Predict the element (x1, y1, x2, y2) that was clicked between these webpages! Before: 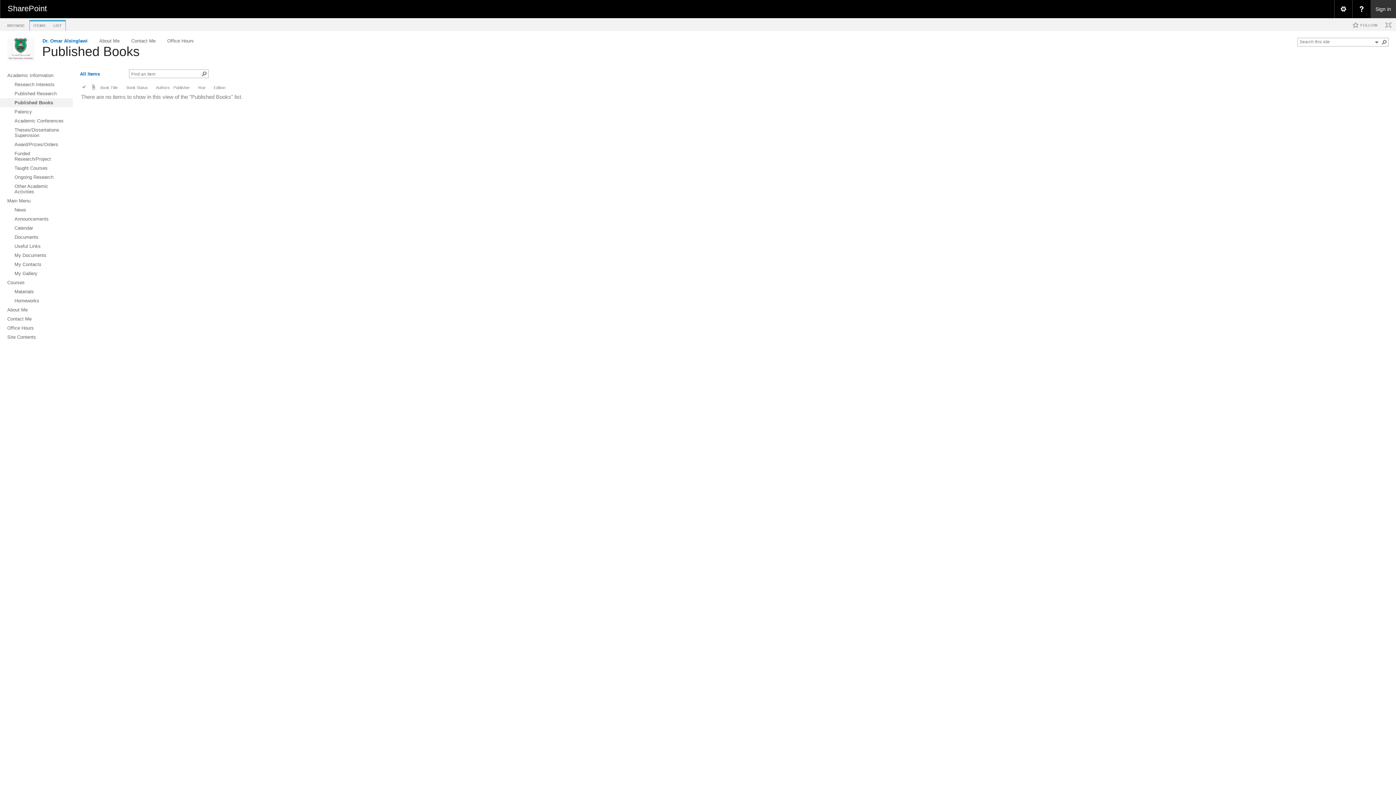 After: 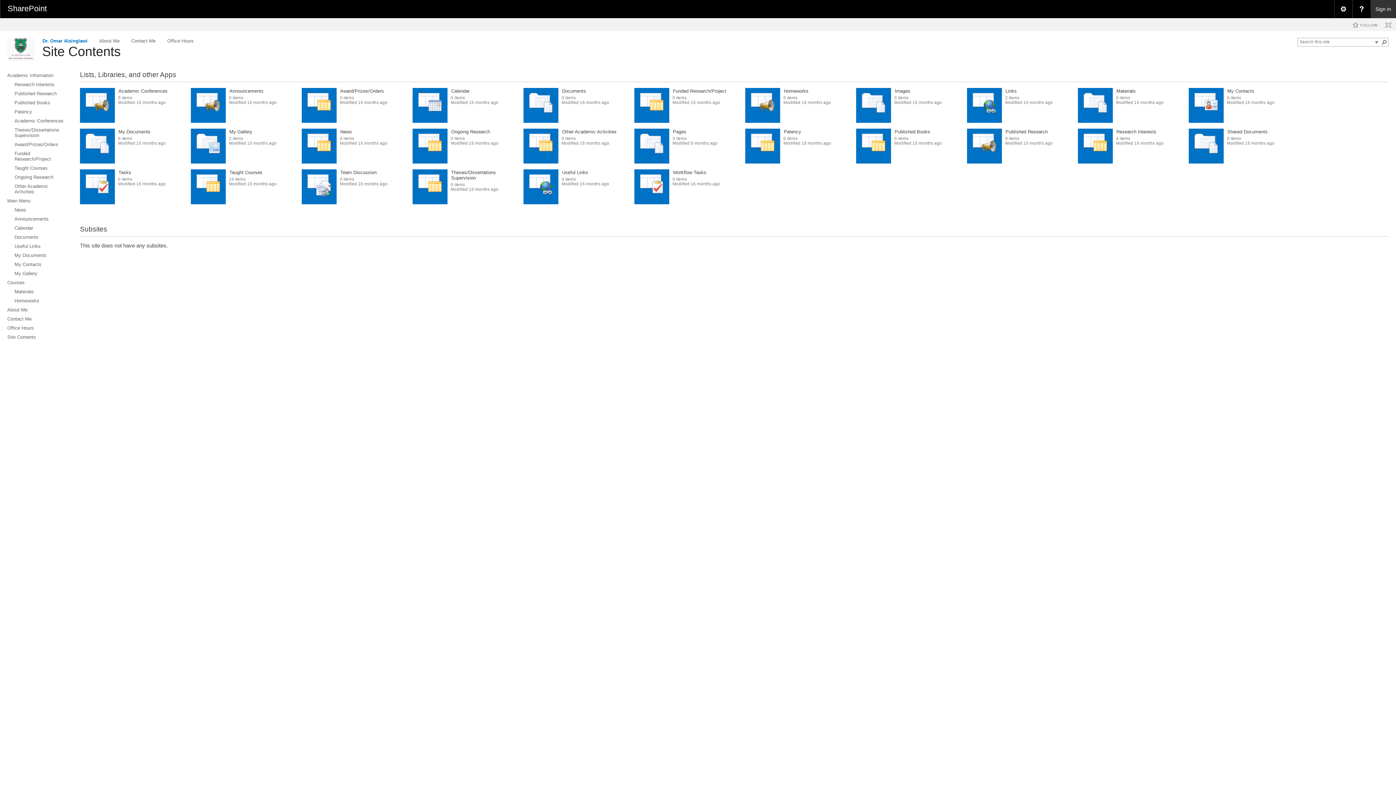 Action: bbox: (0, 332, 72, 341) label: Site Contents